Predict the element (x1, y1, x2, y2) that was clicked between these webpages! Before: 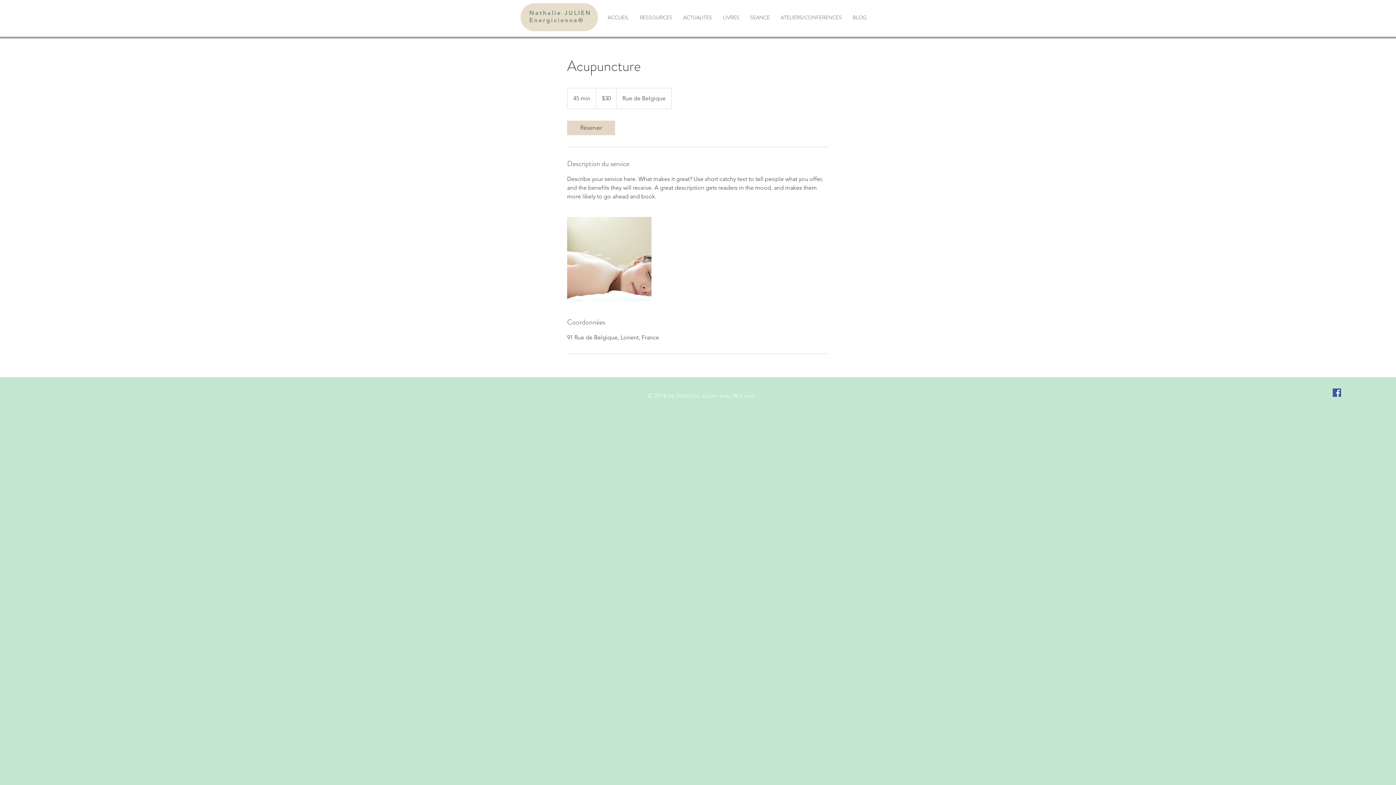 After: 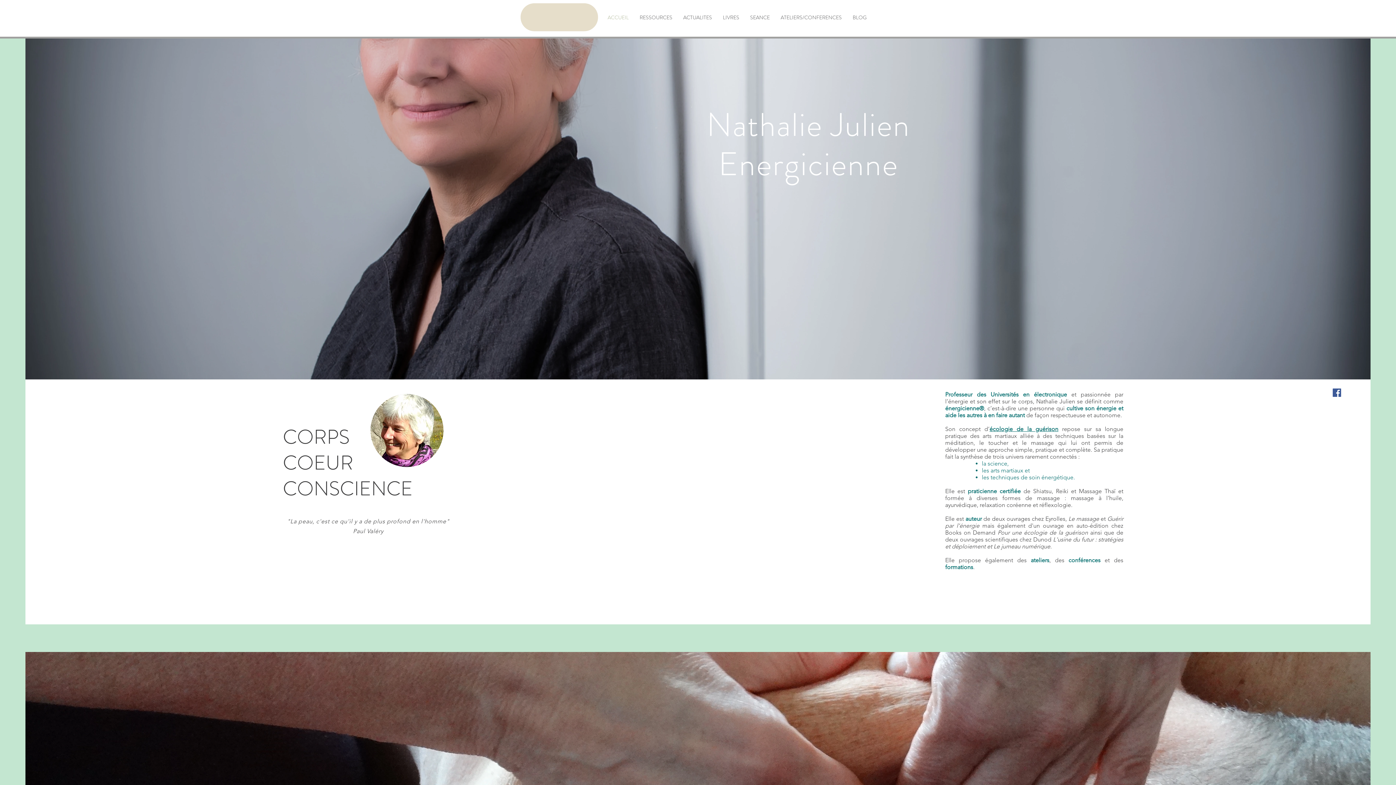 Action: label: Nathalie JULIEN bbox: (529, 9, 591, 16)